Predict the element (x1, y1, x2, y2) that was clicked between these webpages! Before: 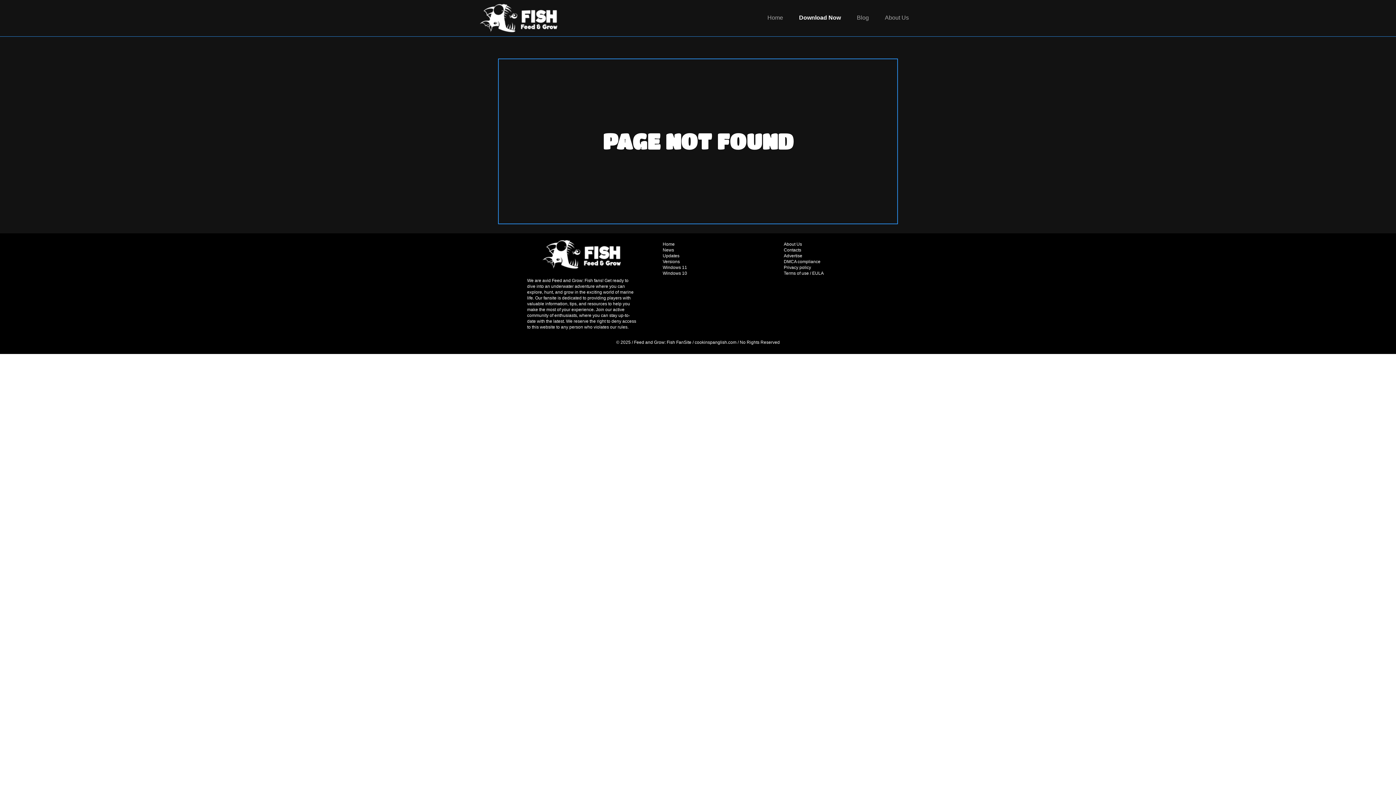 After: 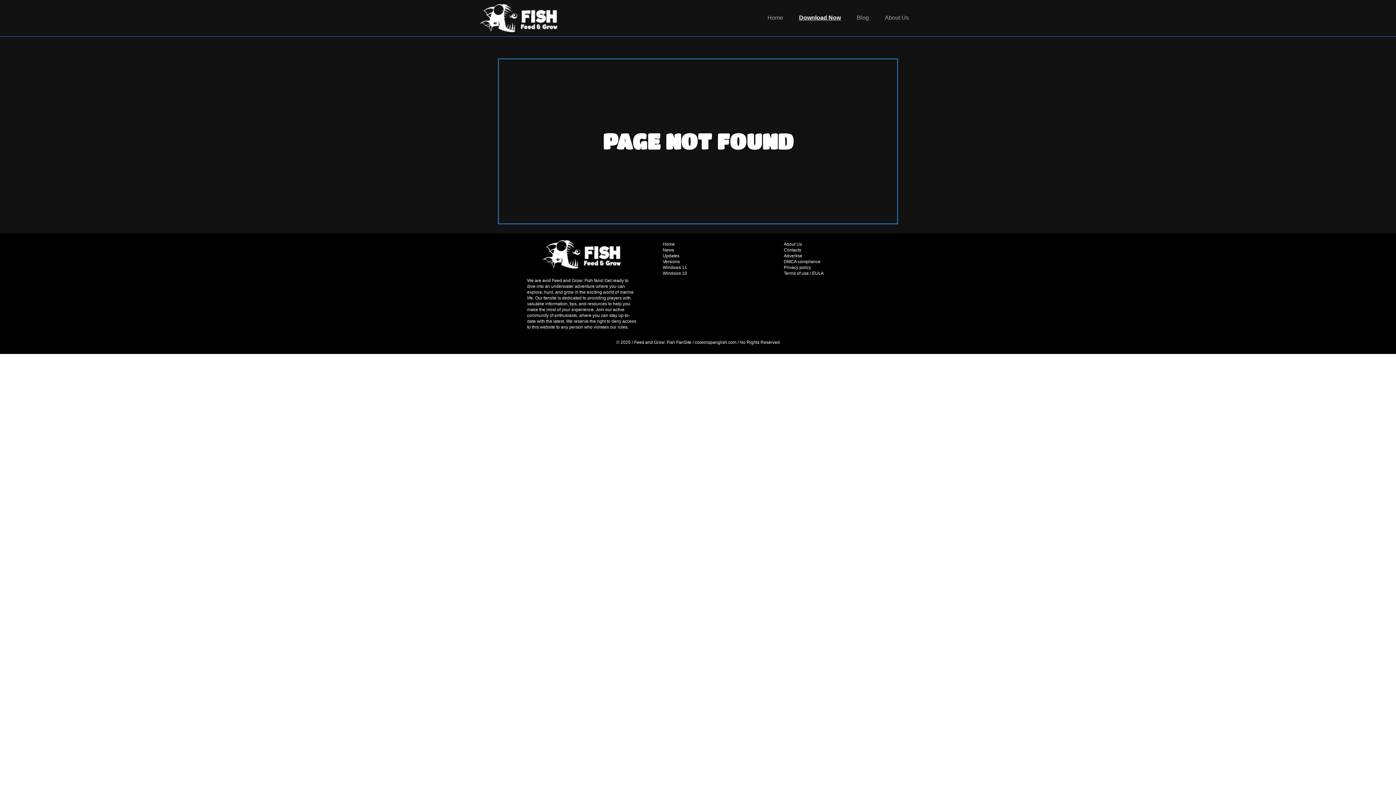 Action: label: Download Now bbox: (799, 14, 841, 20)